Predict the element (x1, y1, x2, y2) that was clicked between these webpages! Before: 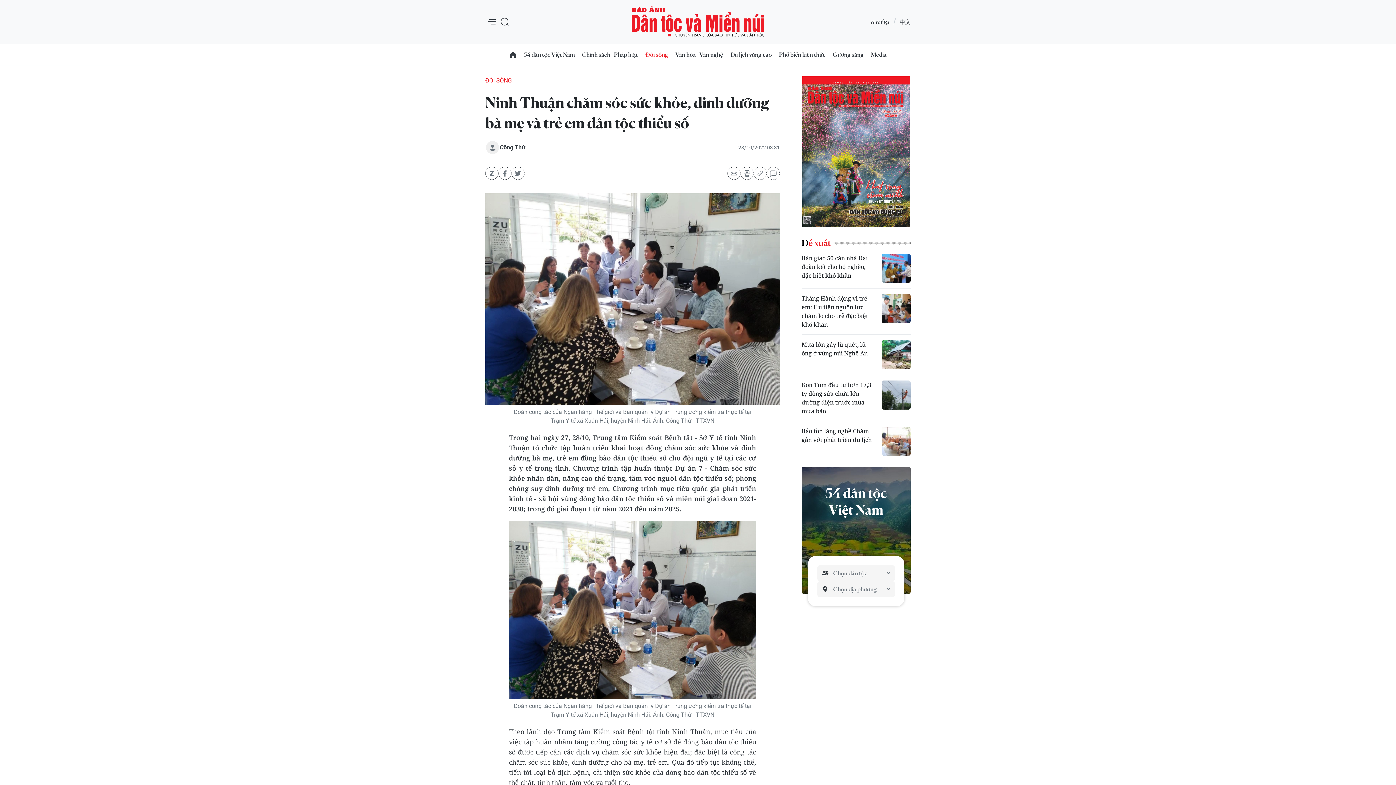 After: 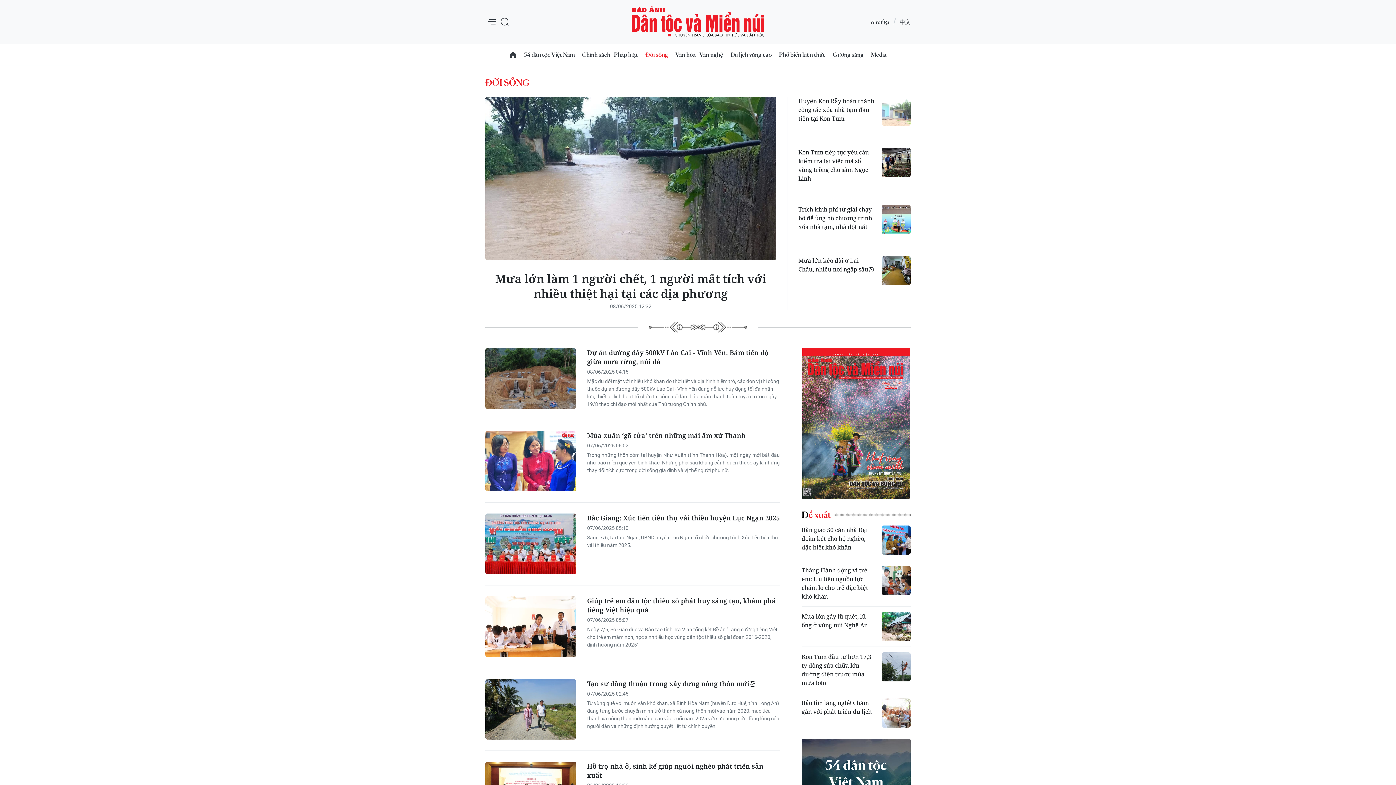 Action: label: Đời sống bbox: (641, 44, 672, 64)